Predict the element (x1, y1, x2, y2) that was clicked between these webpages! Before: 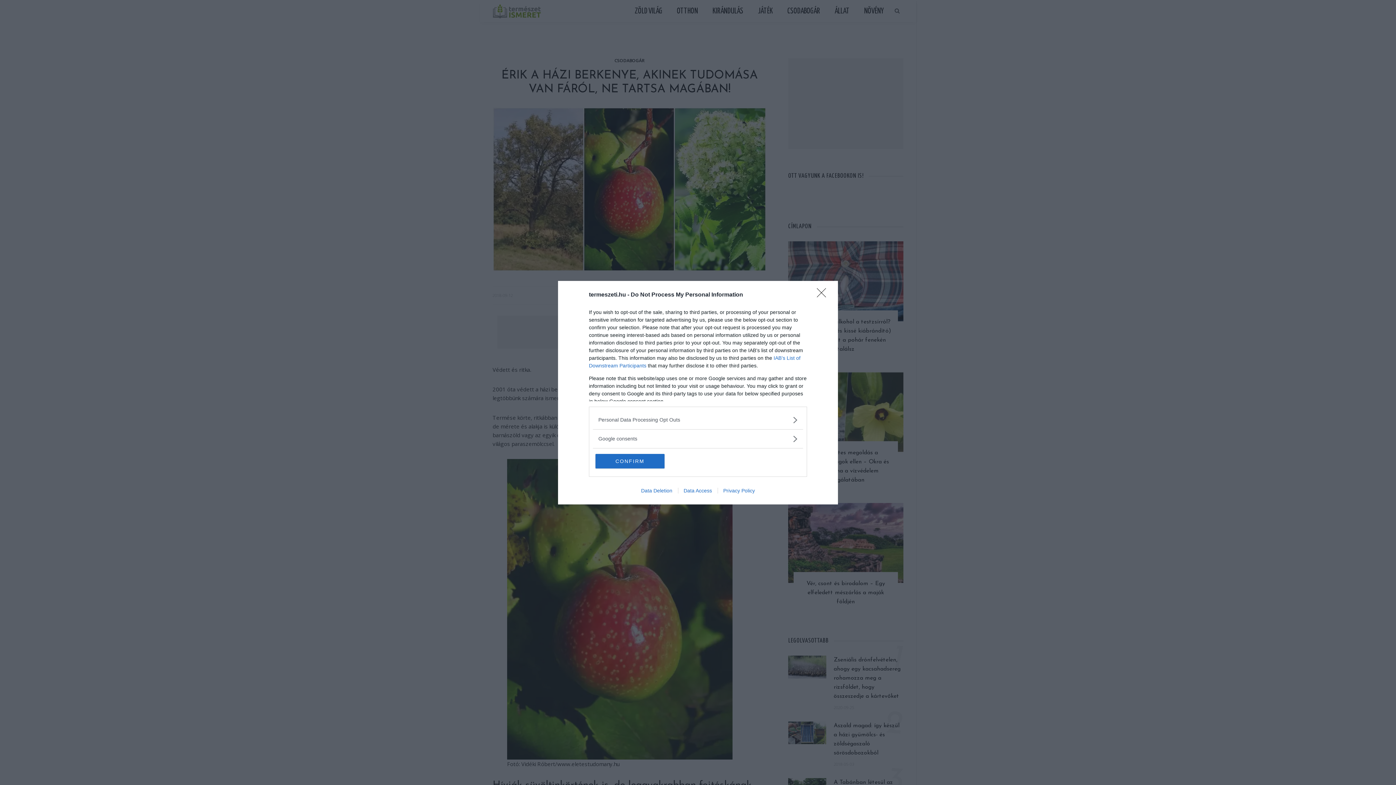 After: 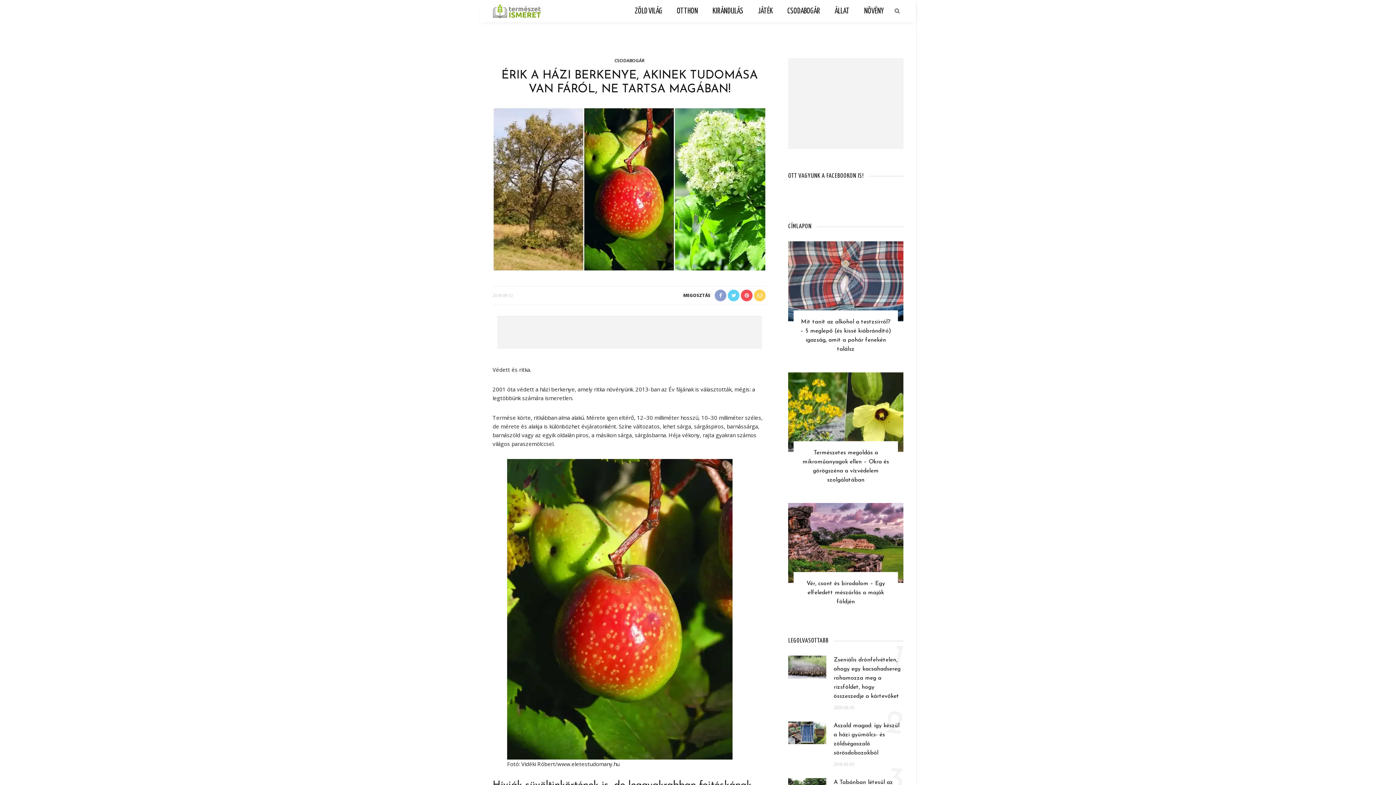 Action: bbox: (595, 454, 664, 468) label: CONFIRM